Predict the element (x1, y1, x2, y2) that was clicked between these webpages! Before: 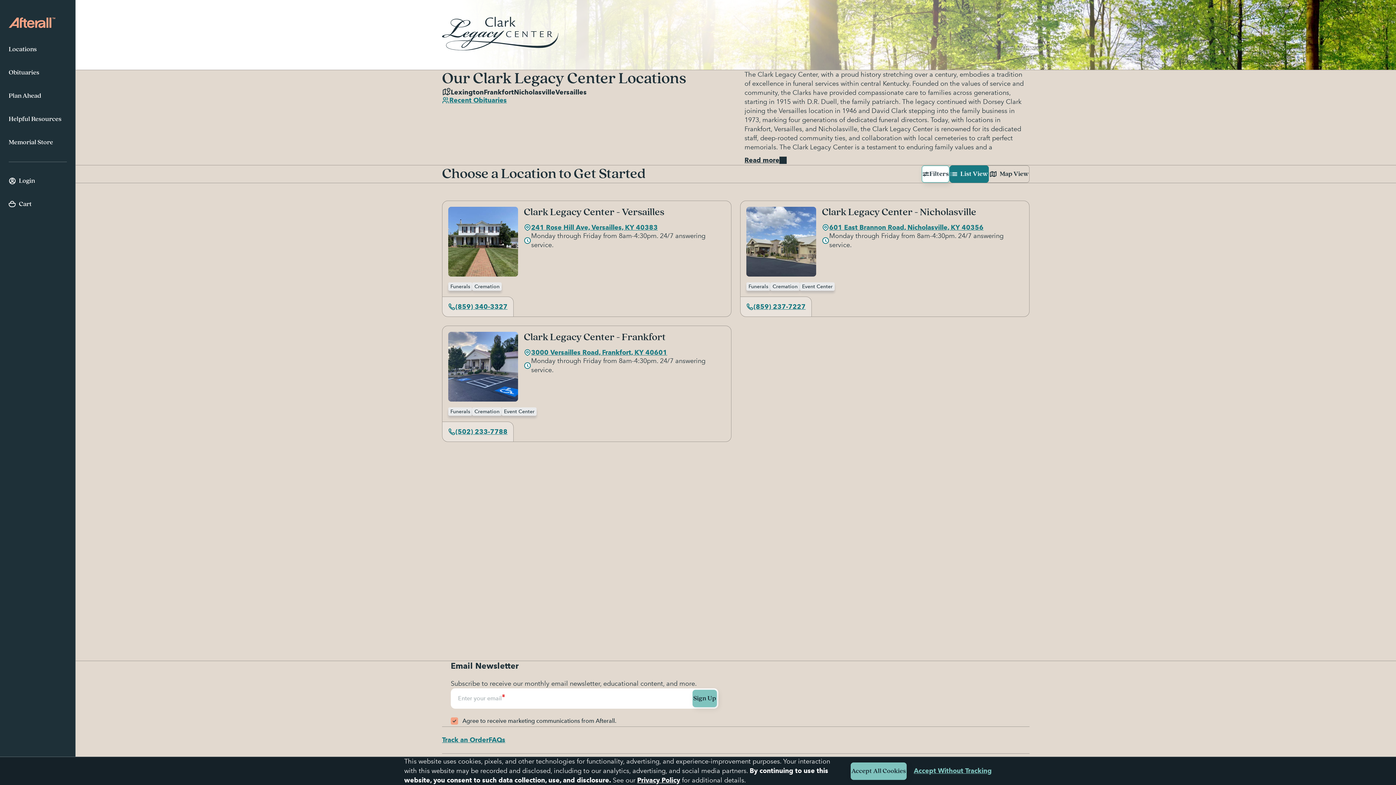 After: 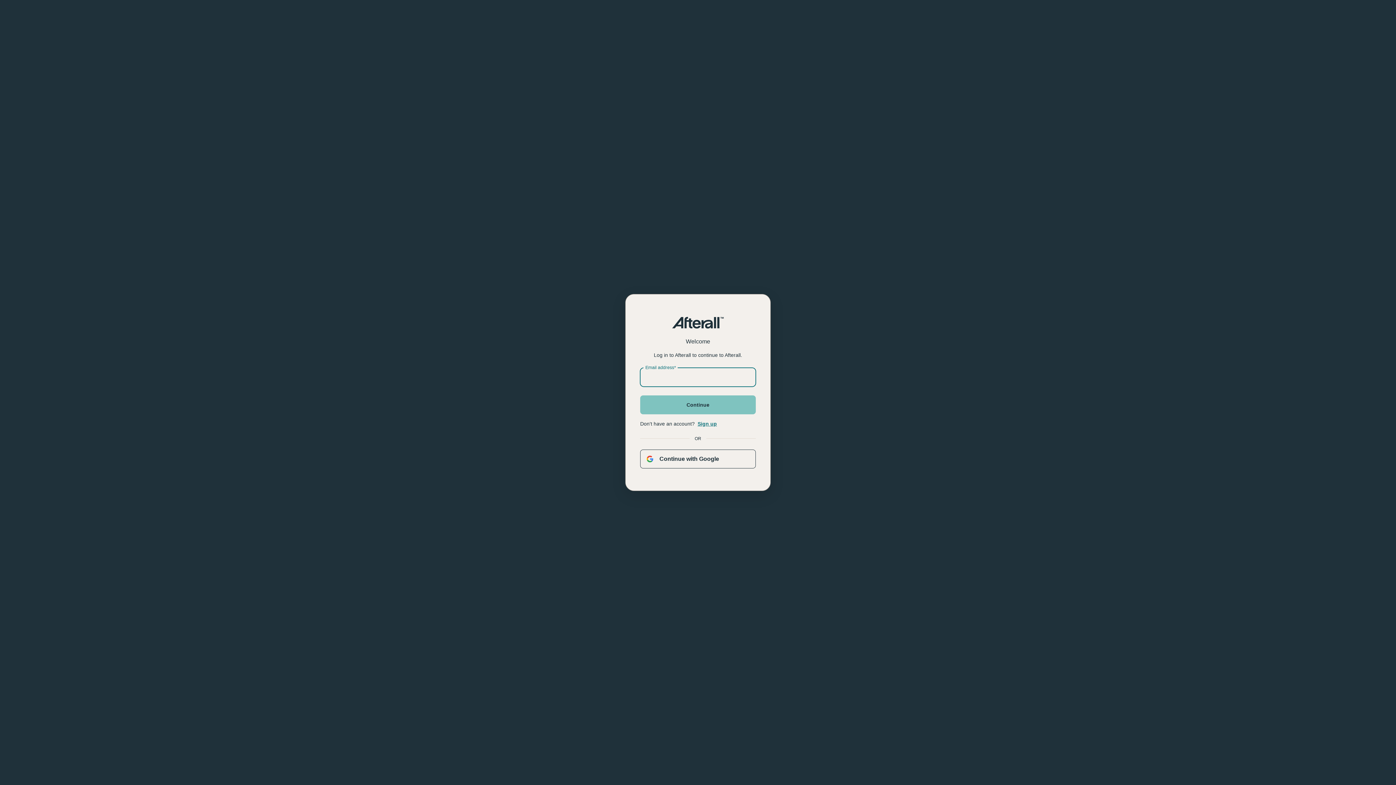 Action: label: Login bbox: (8, 169, 66, 192)